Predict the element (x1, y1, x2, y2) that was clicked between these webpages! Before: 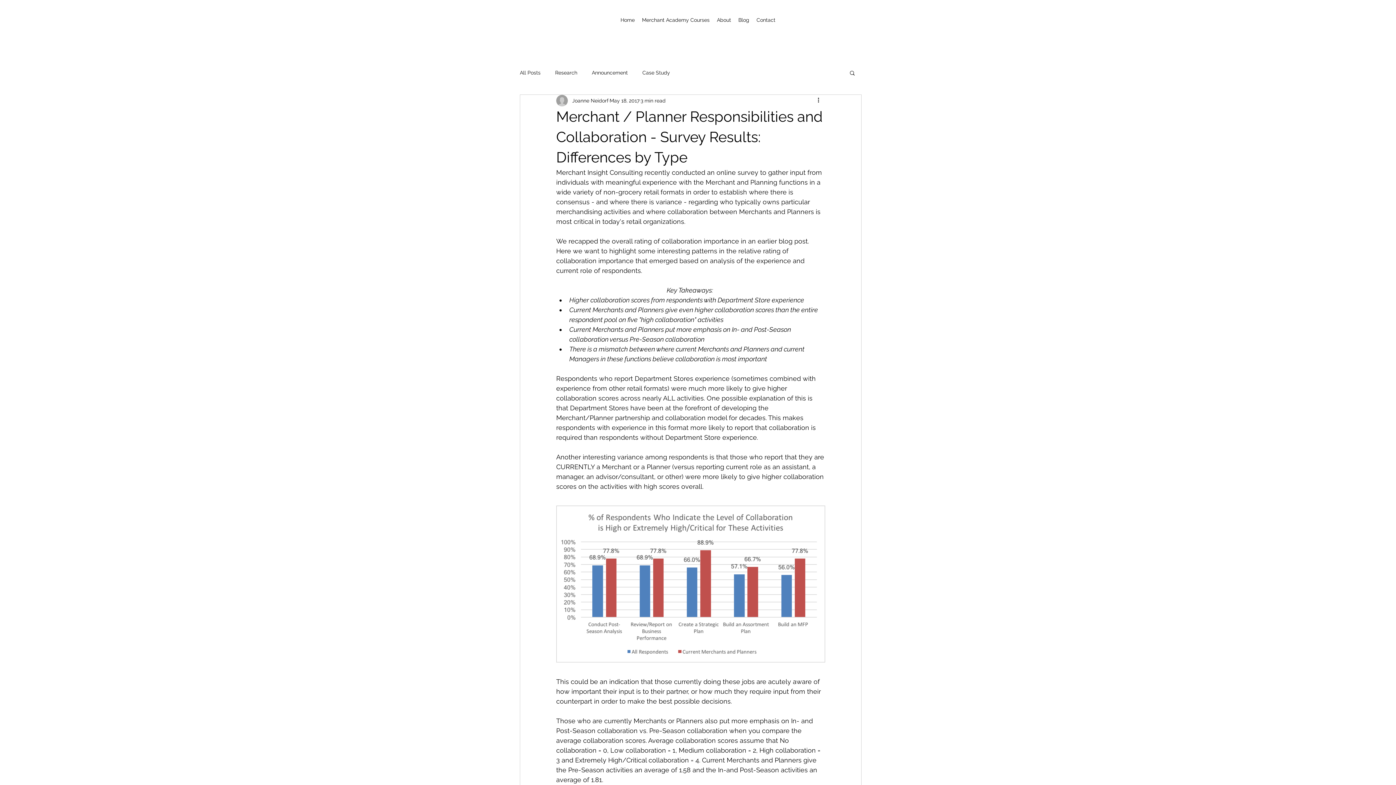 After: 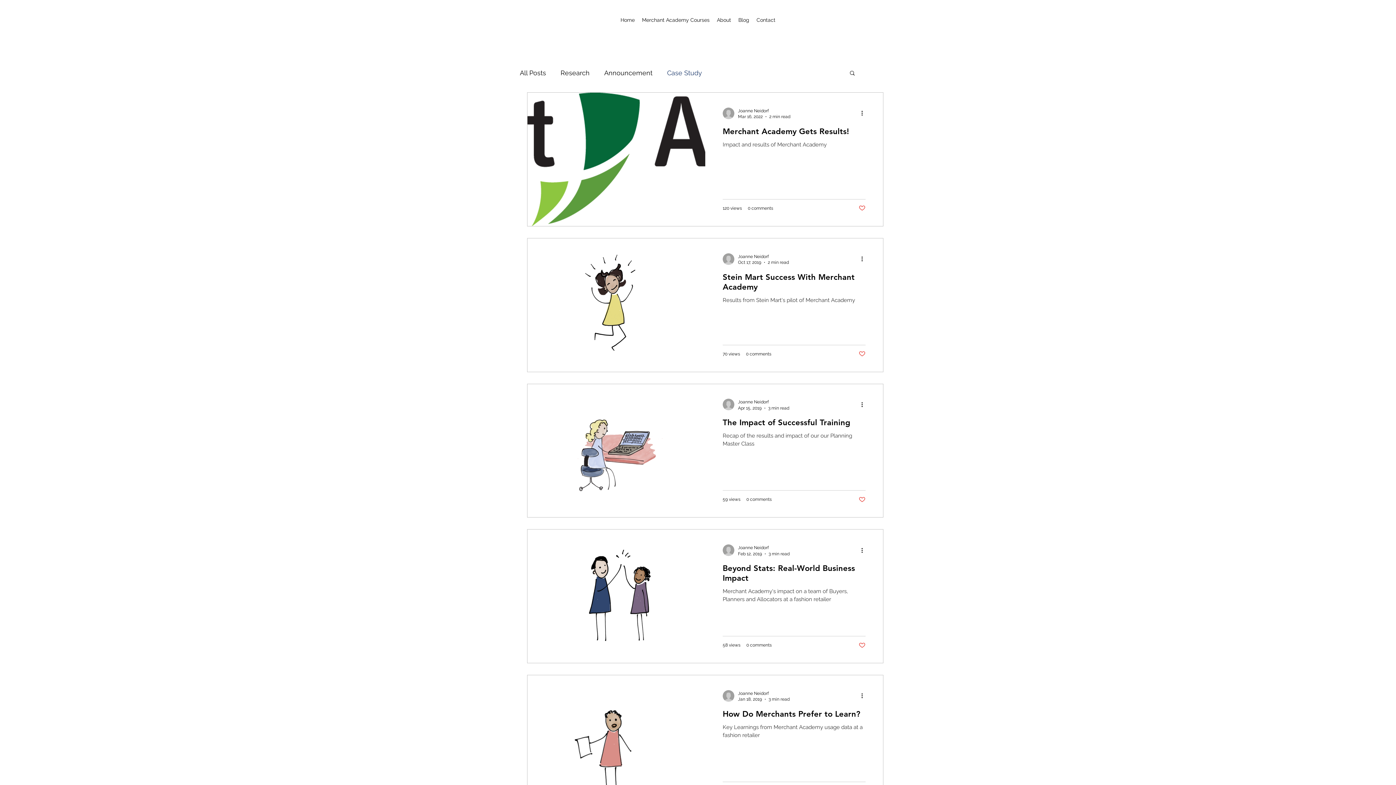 Action: label: Case Study bbox: (642, 69, 670, 76)